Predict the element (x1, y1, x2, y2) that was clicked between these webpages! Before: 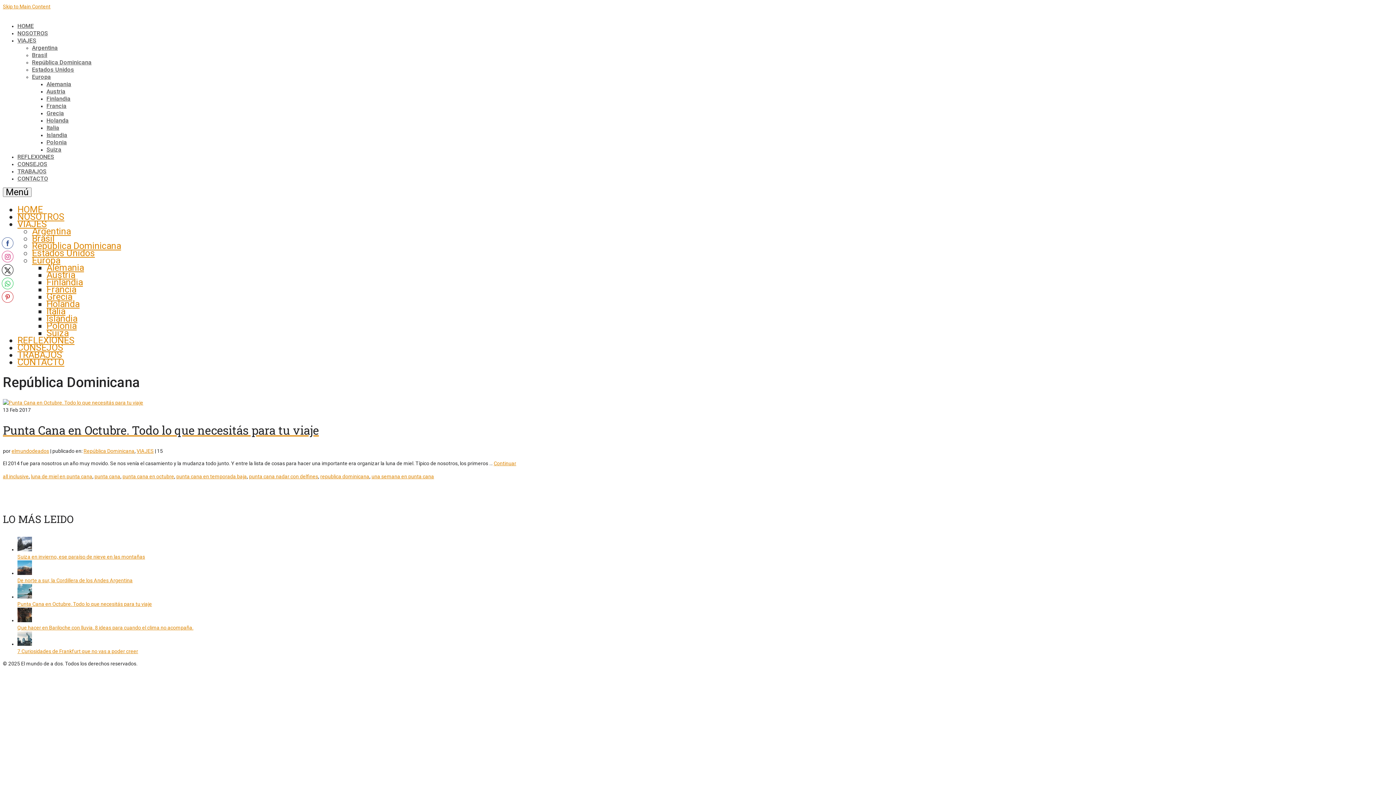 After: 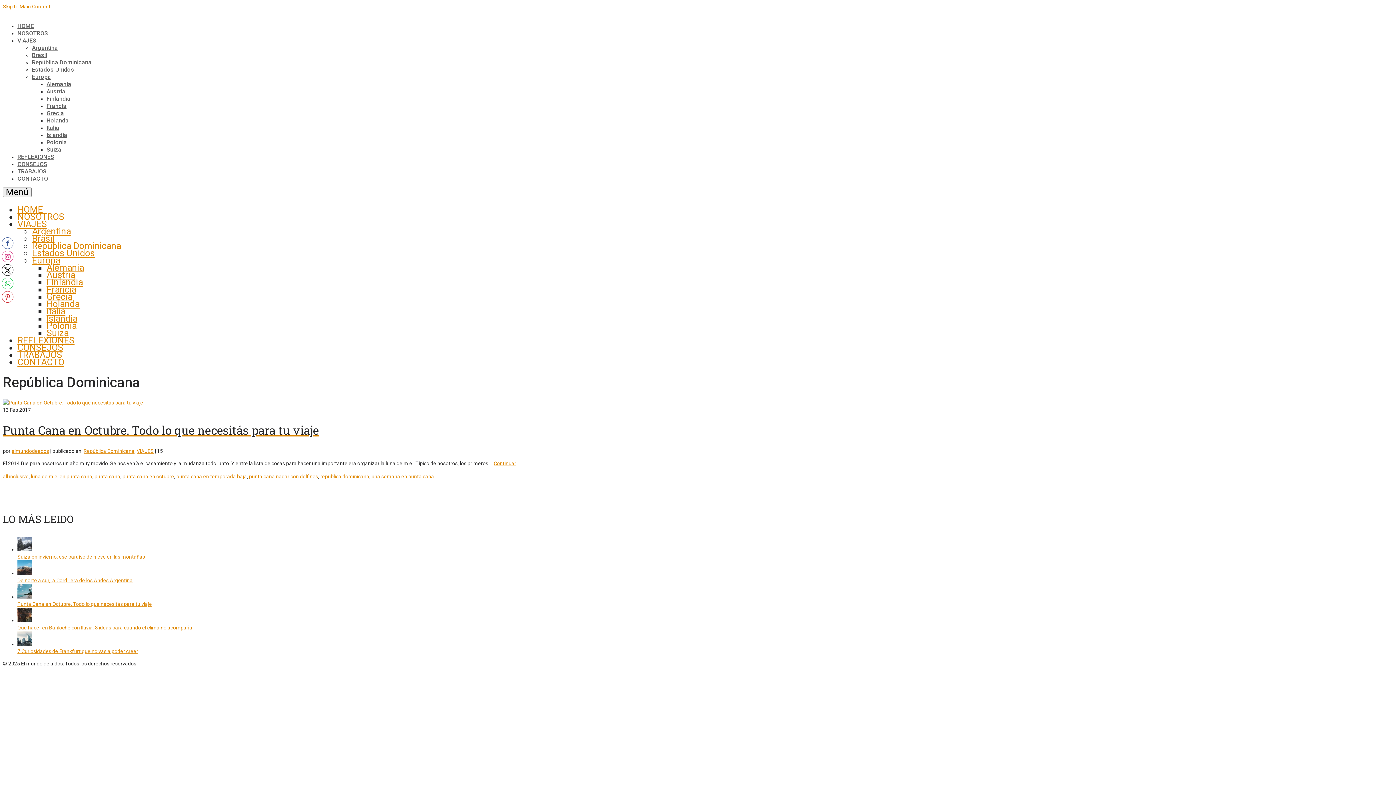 Action: bbox: (83, 448, 134, 454) label: República Dominicana